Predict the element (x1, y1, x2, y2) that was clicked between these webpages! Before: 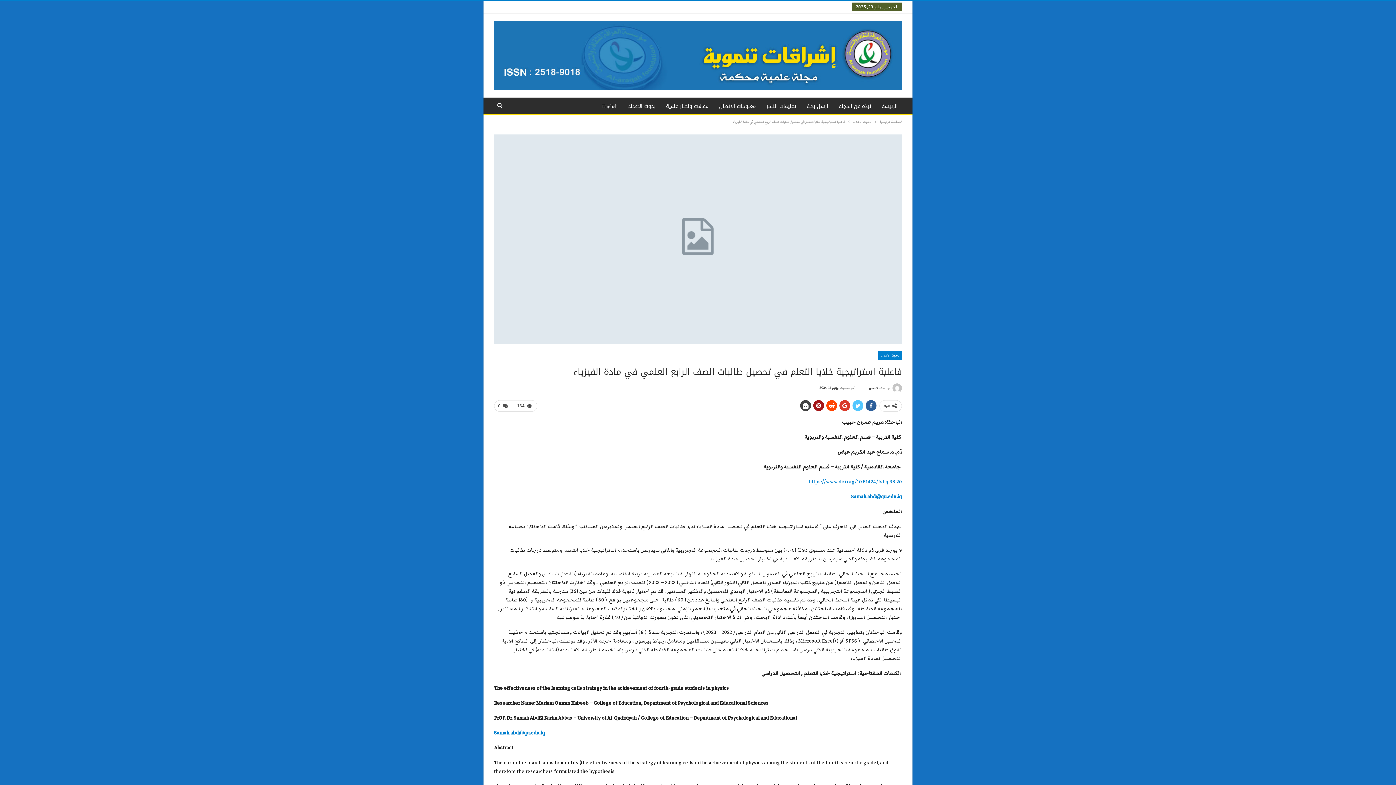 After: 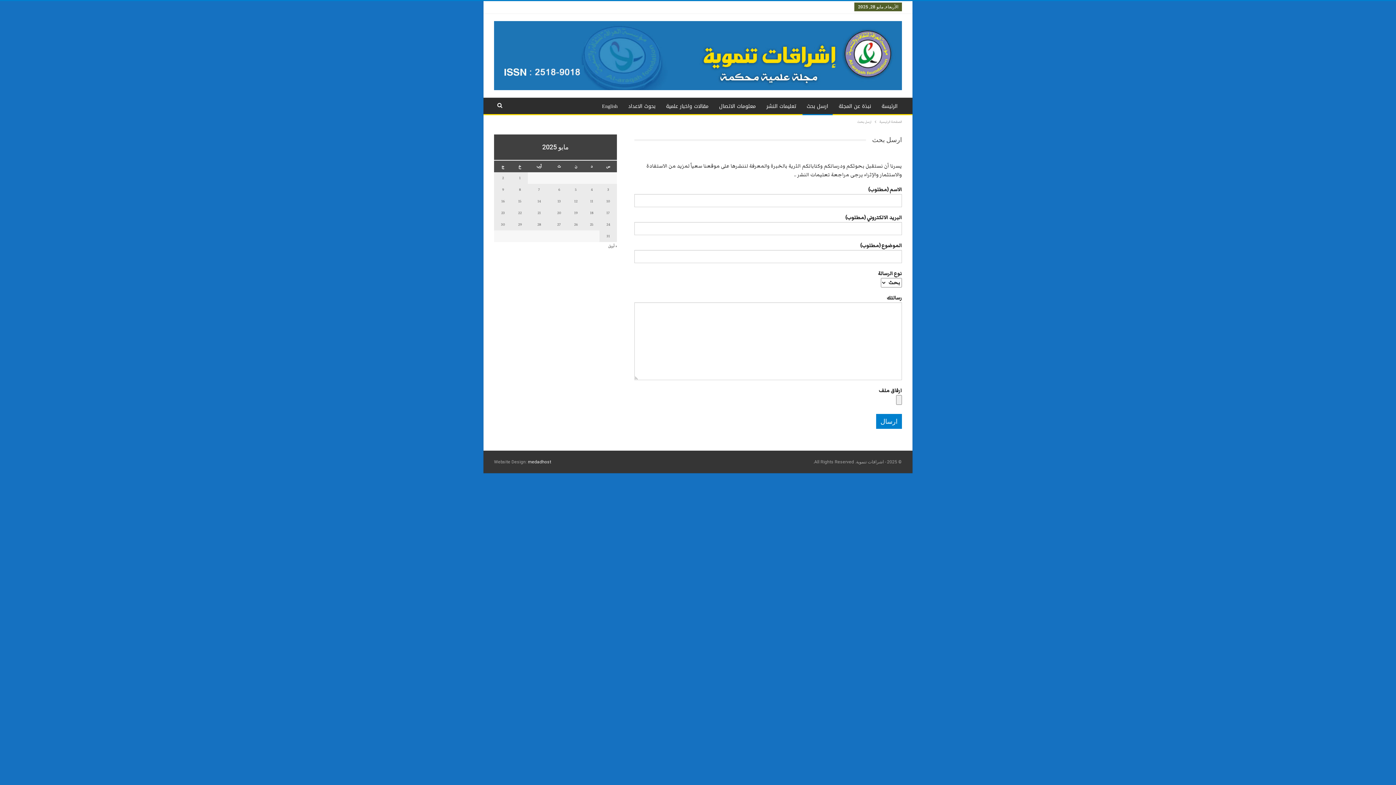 Action: bbox: (802, 97, 832, 115) label: ارسل بحث